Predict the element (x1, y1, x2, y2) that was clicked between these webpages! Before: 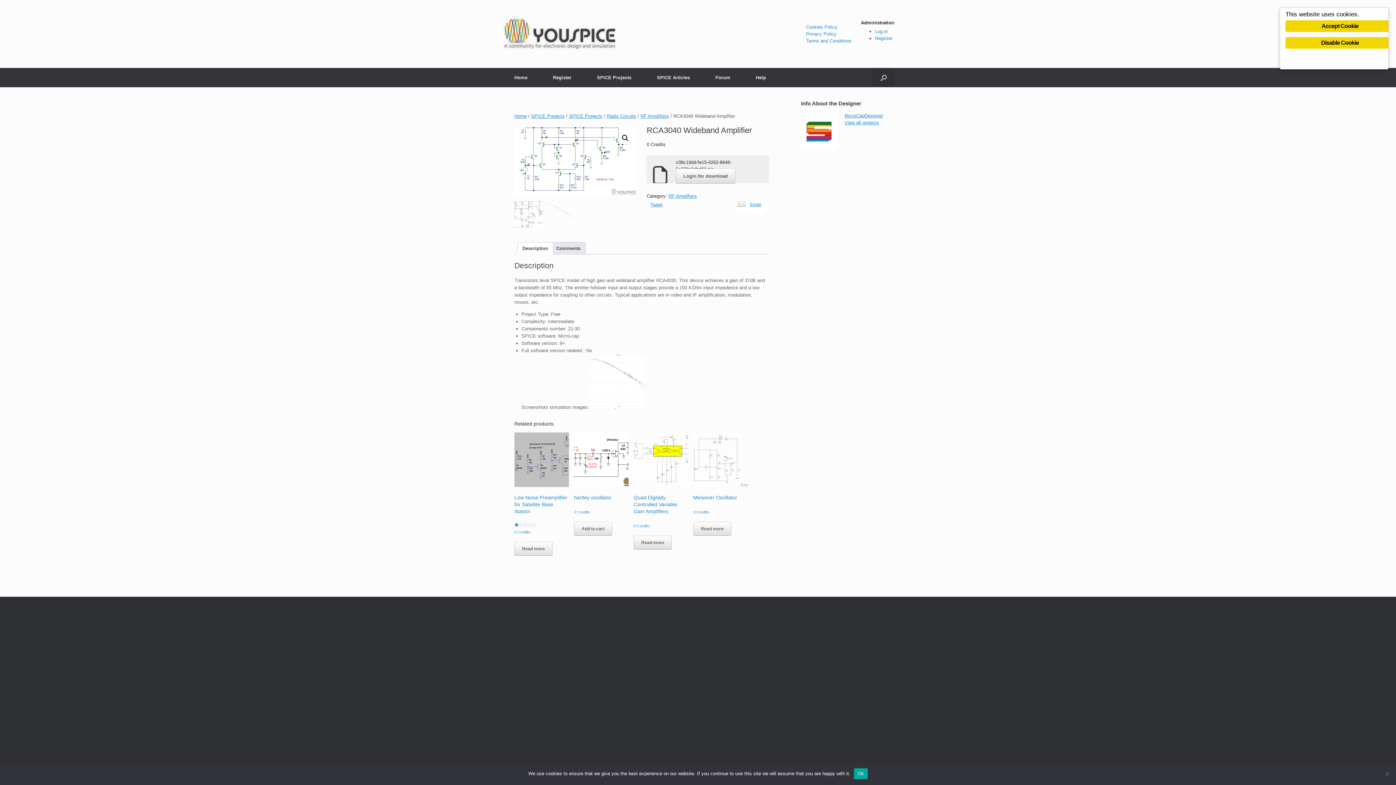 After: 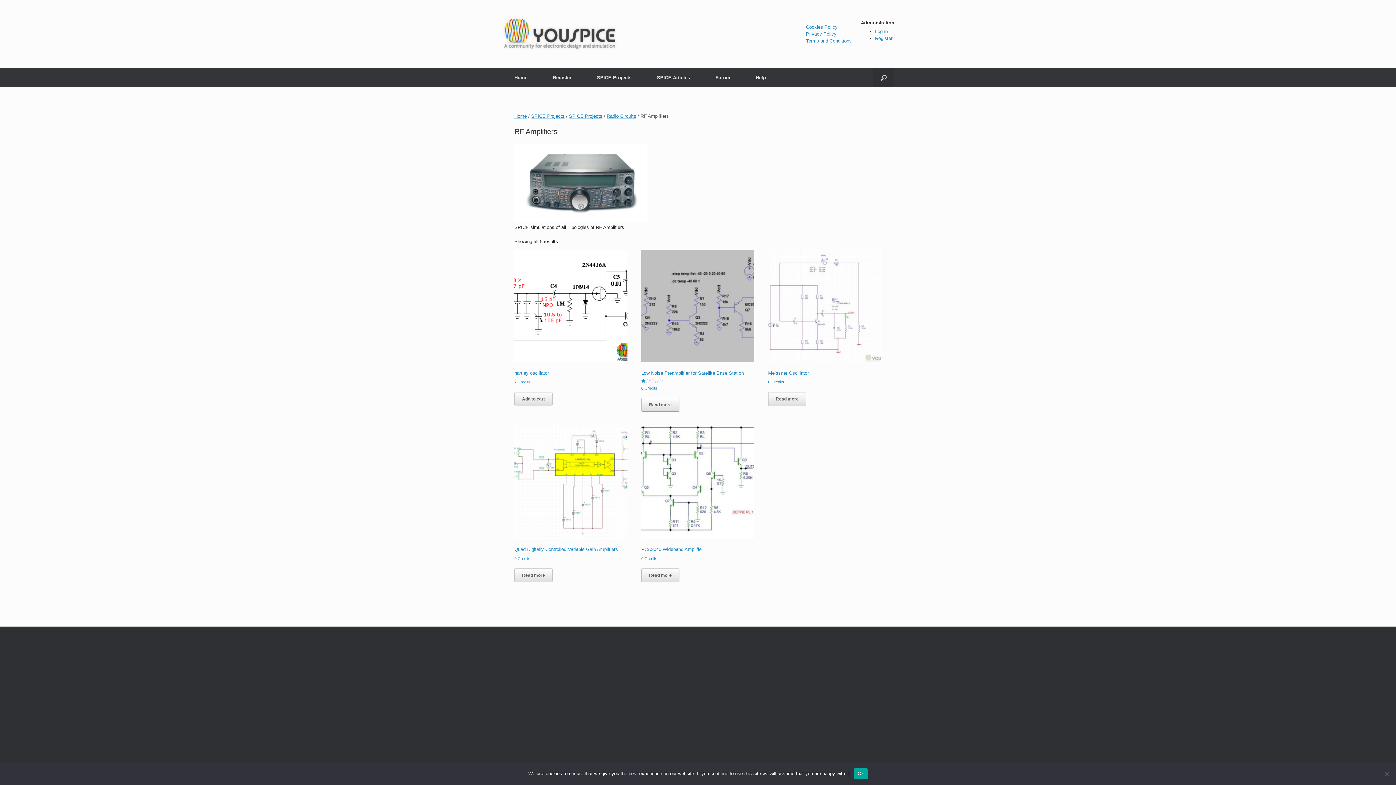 Action: bbox: (668, 193, 697, 198) label: RF Amplifiers